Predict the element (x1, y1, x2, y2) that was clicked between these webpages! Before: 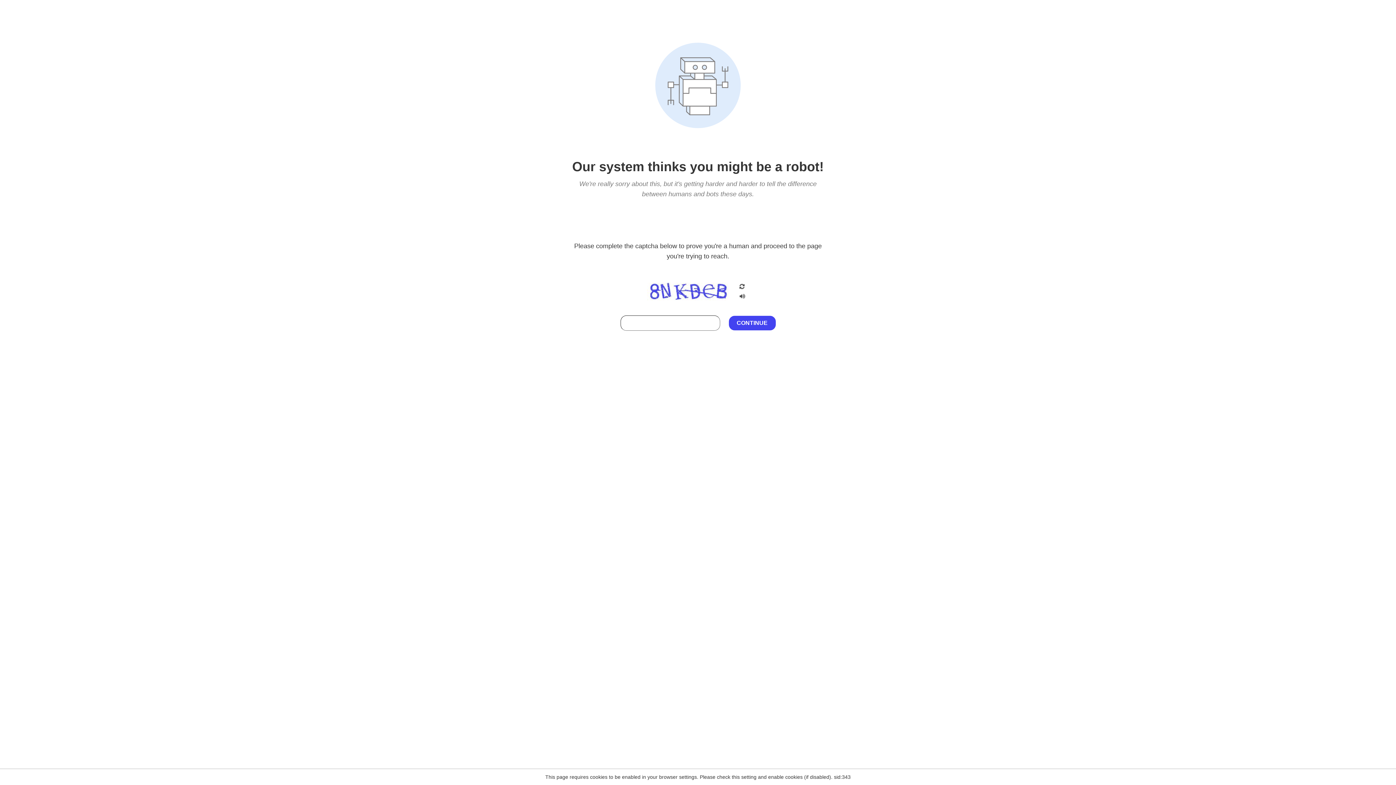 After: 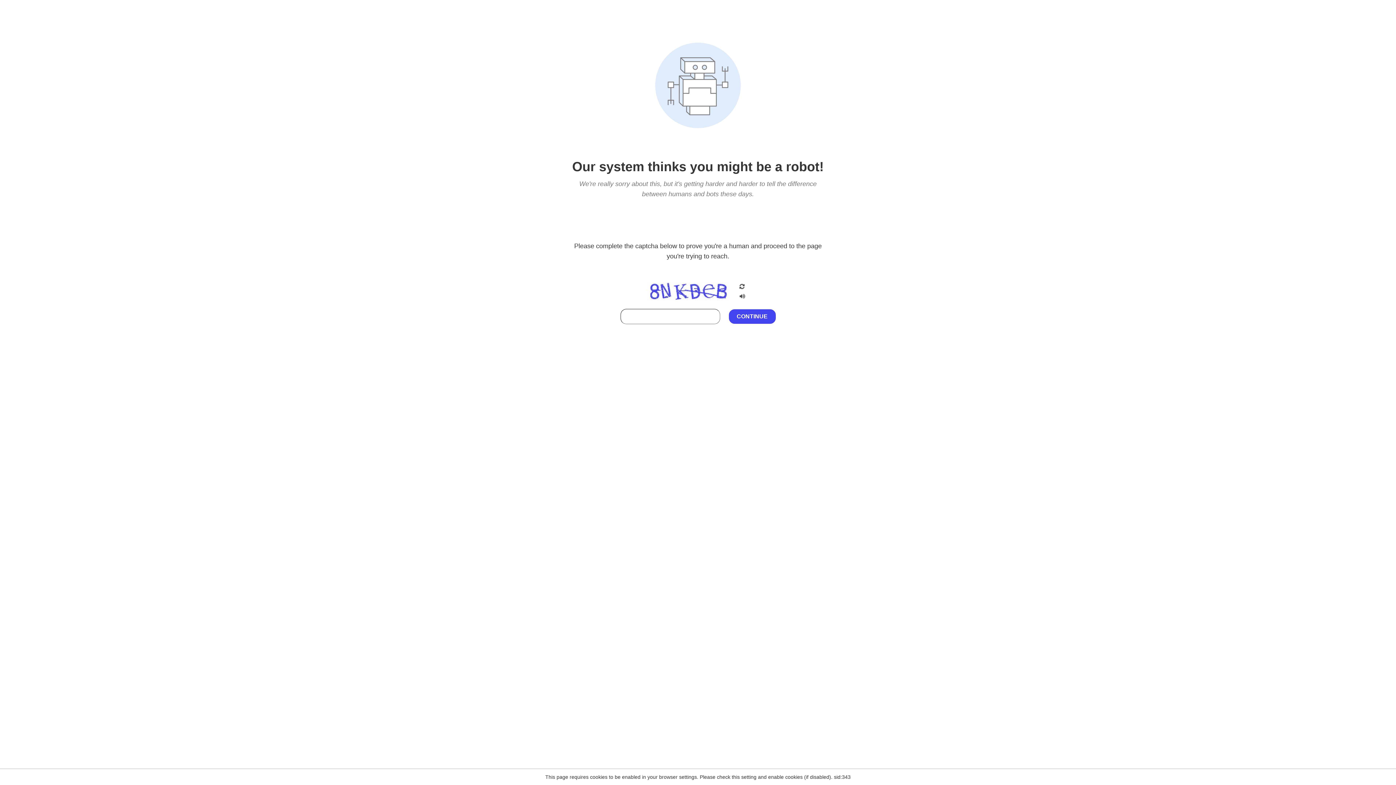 Action: bbox: (738, 212, 746, 219)